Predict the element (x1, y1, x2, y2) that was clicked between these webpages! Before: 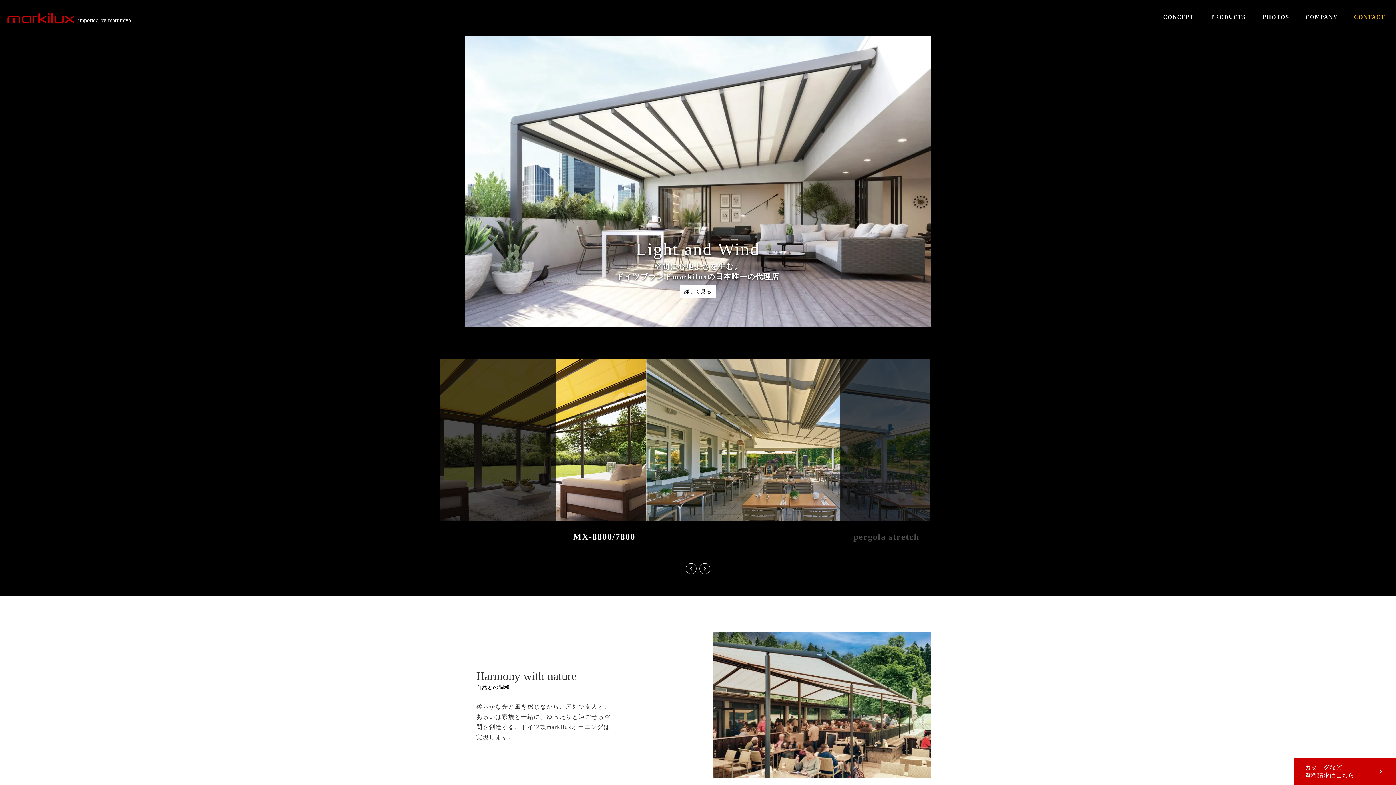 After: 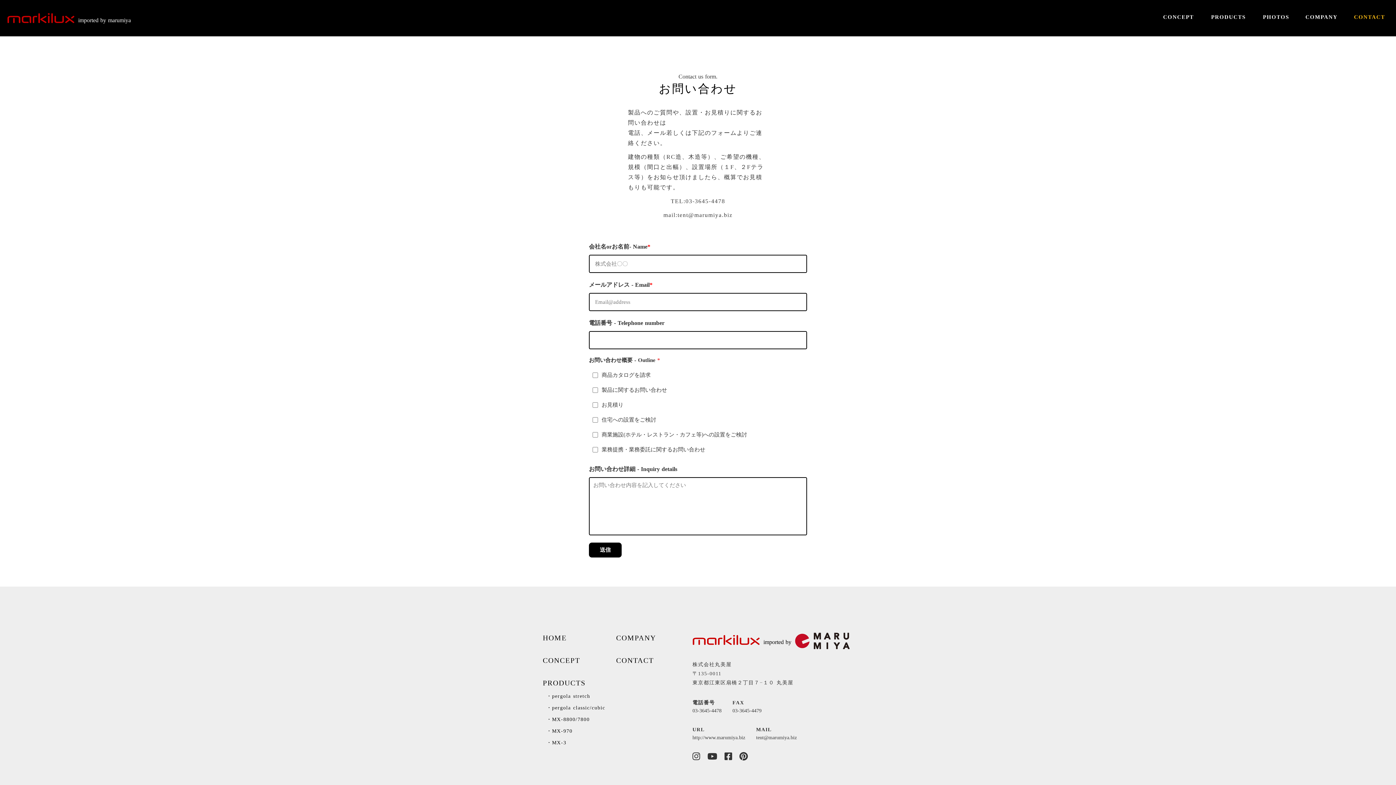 Action: label: CONTACT bbox: (1350, 13, 1389, 21)